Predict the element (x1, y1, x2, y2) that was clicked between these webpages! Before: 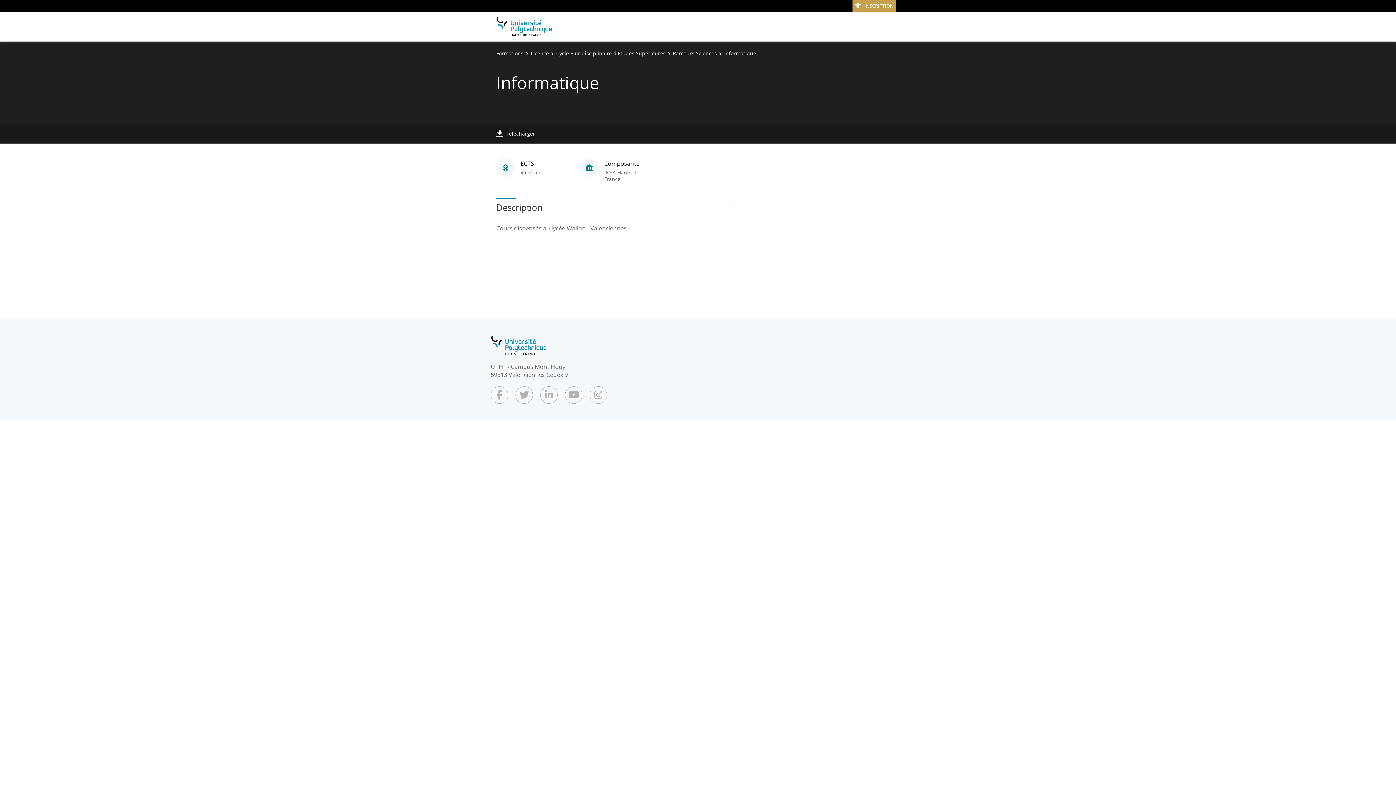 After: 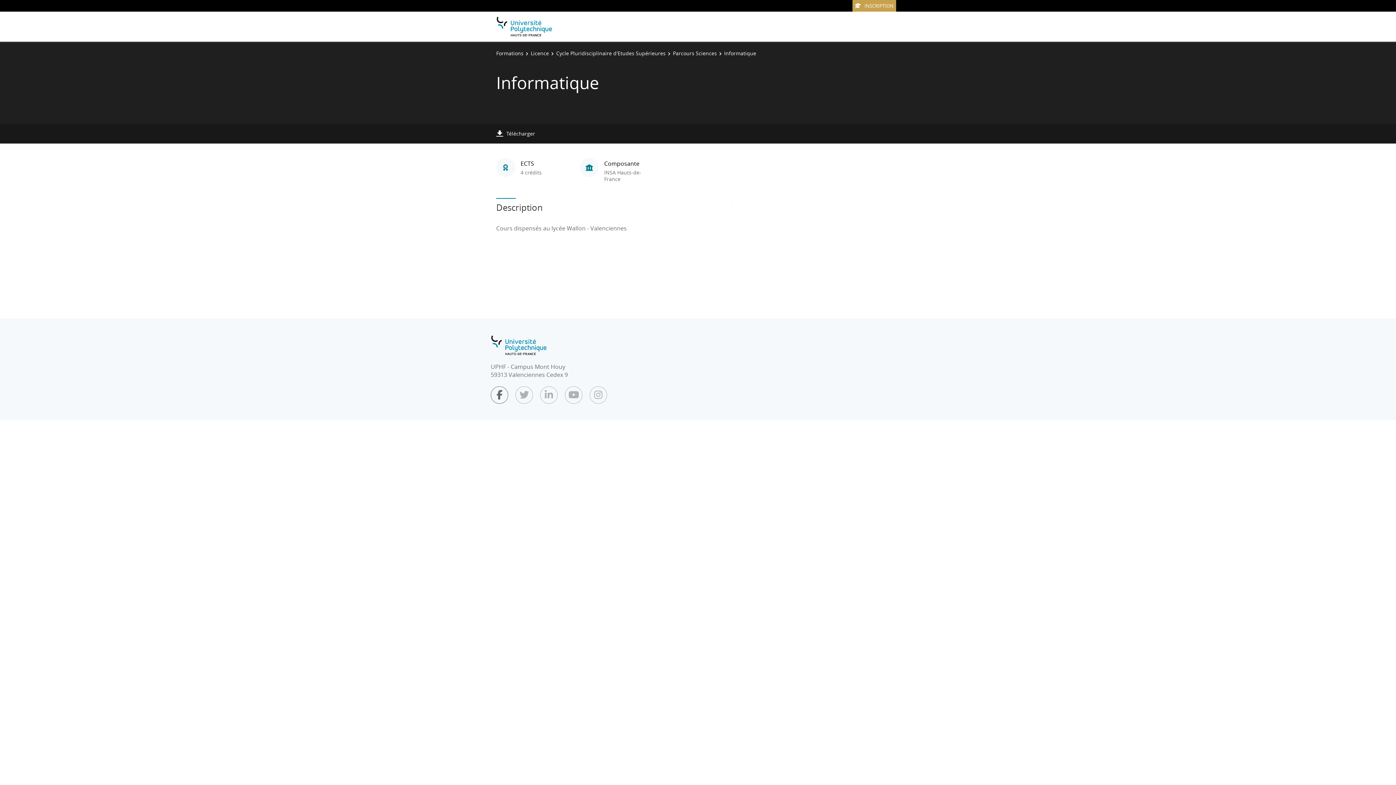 Action: bbox: (490, 386, 508, 404)